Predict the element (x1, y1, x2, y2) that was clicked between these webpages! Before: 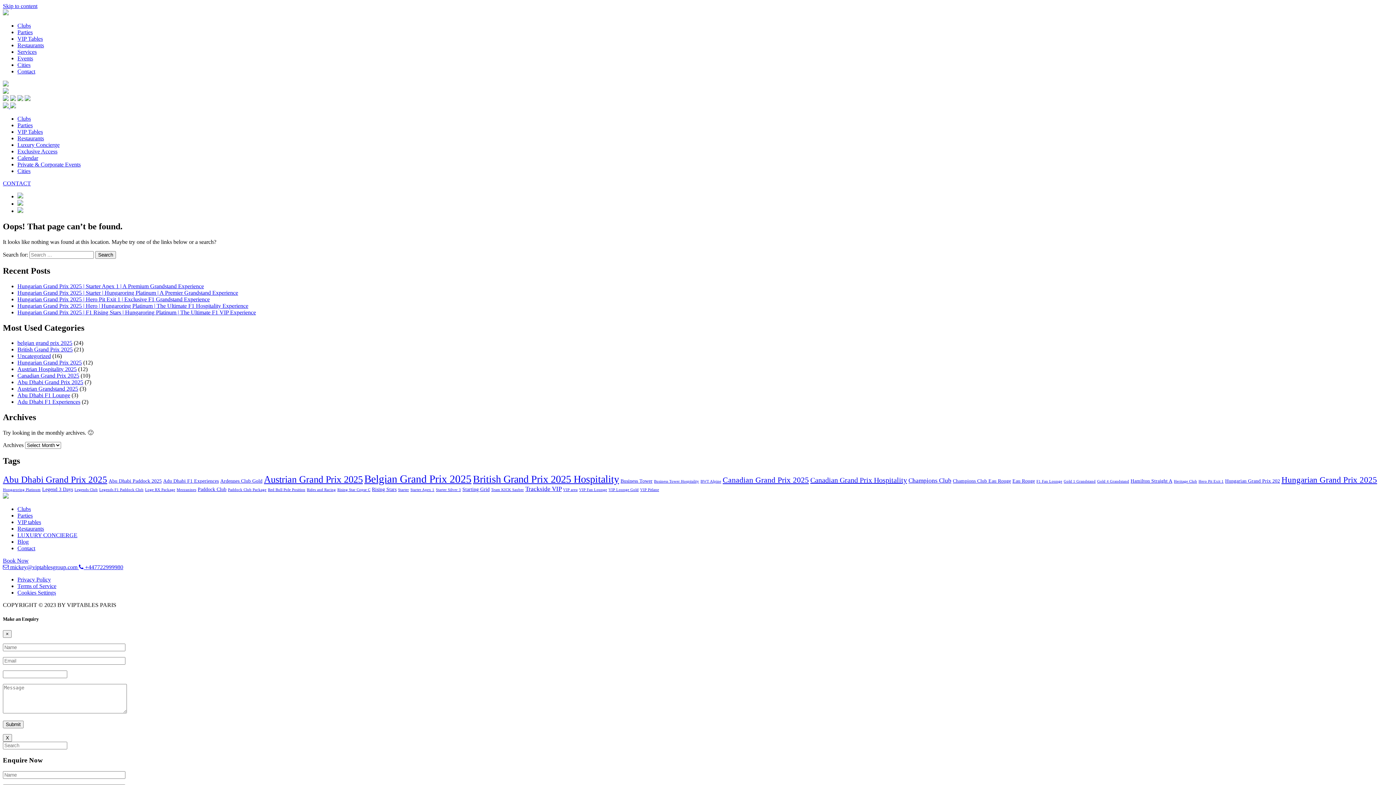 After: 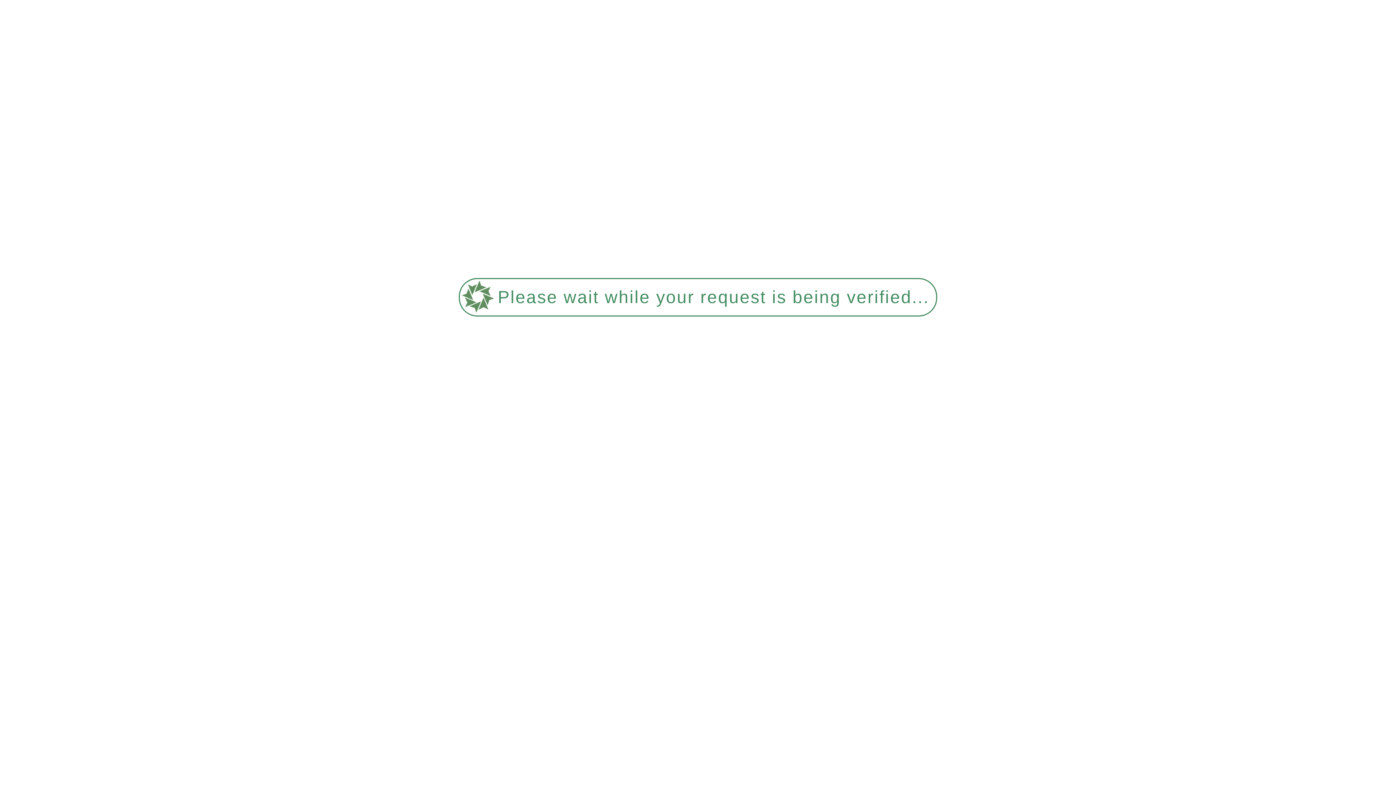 Action: bbox: (17, 302, 248, 308) label: Hungarian Grand Prix 2025 | Hero | Hungaroring Platinum | The Ultimate F1 Hospitality Experience